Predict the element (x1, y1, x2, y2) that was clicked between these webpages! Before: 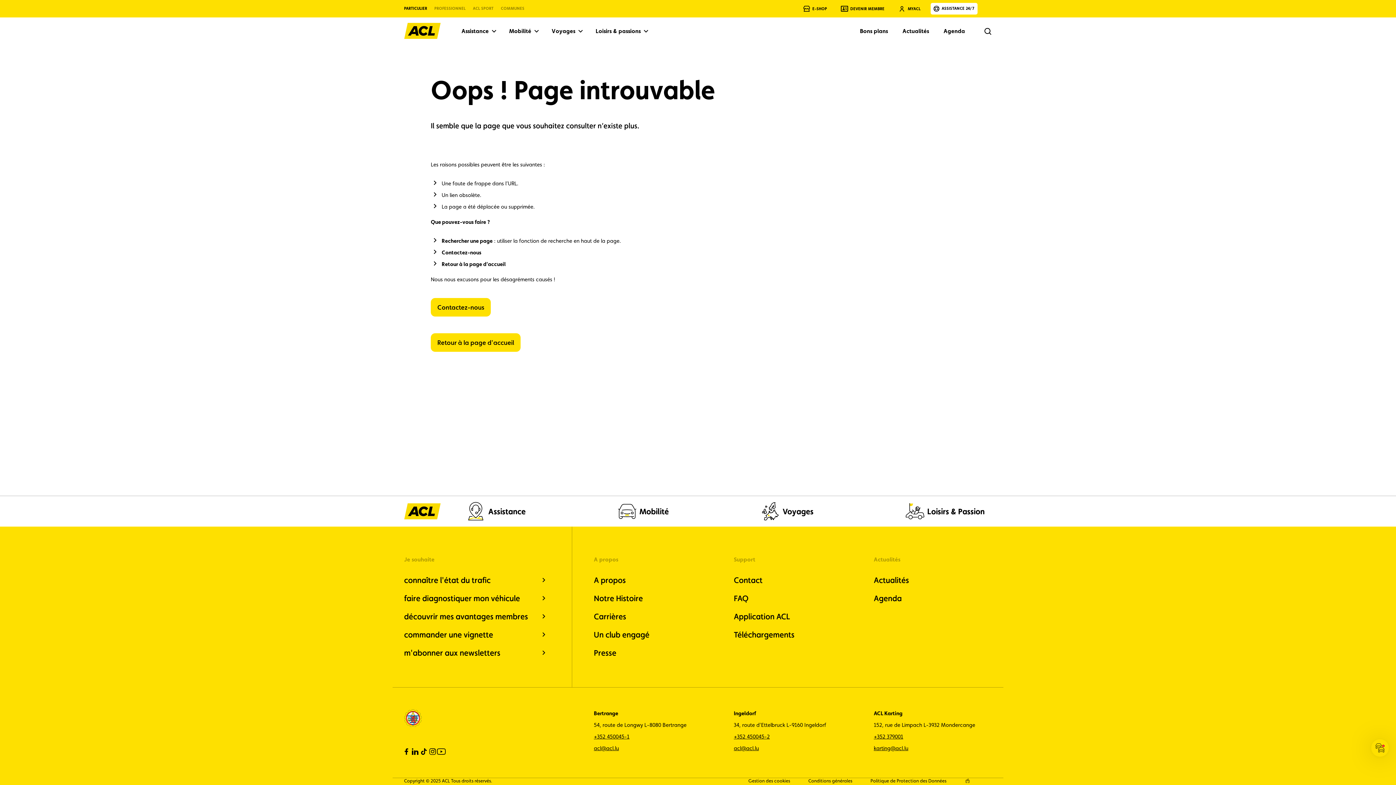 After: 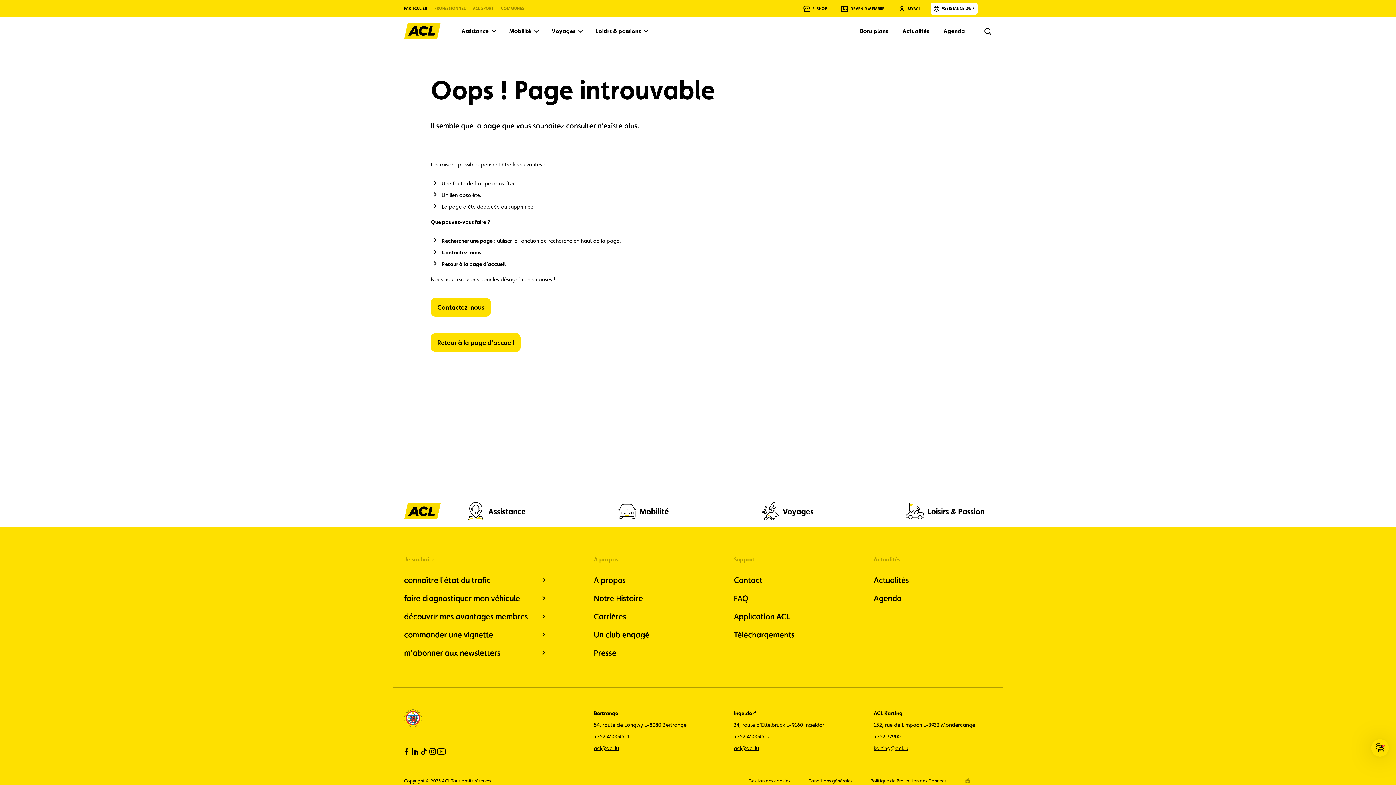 Action: bbox: (410, 747, 419, 756) label: linkedin